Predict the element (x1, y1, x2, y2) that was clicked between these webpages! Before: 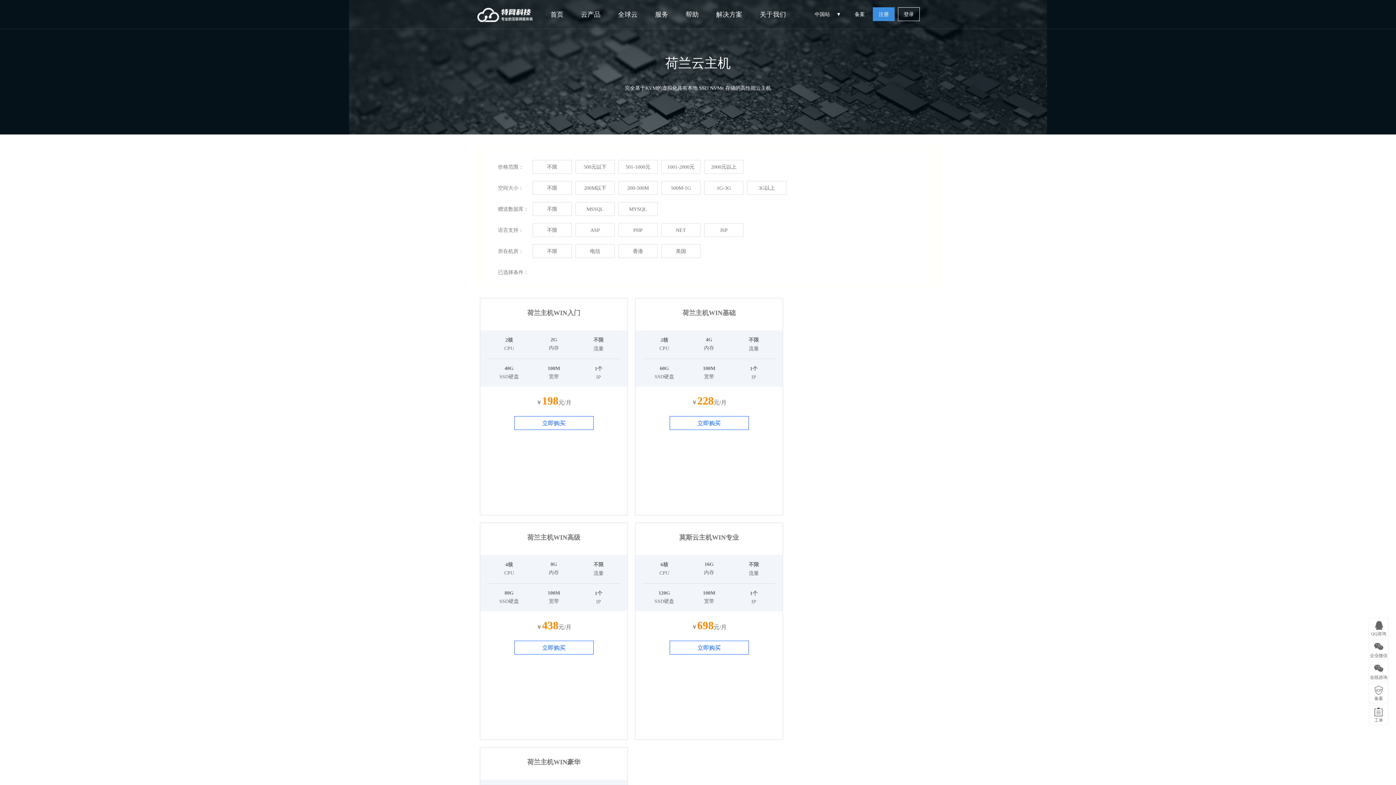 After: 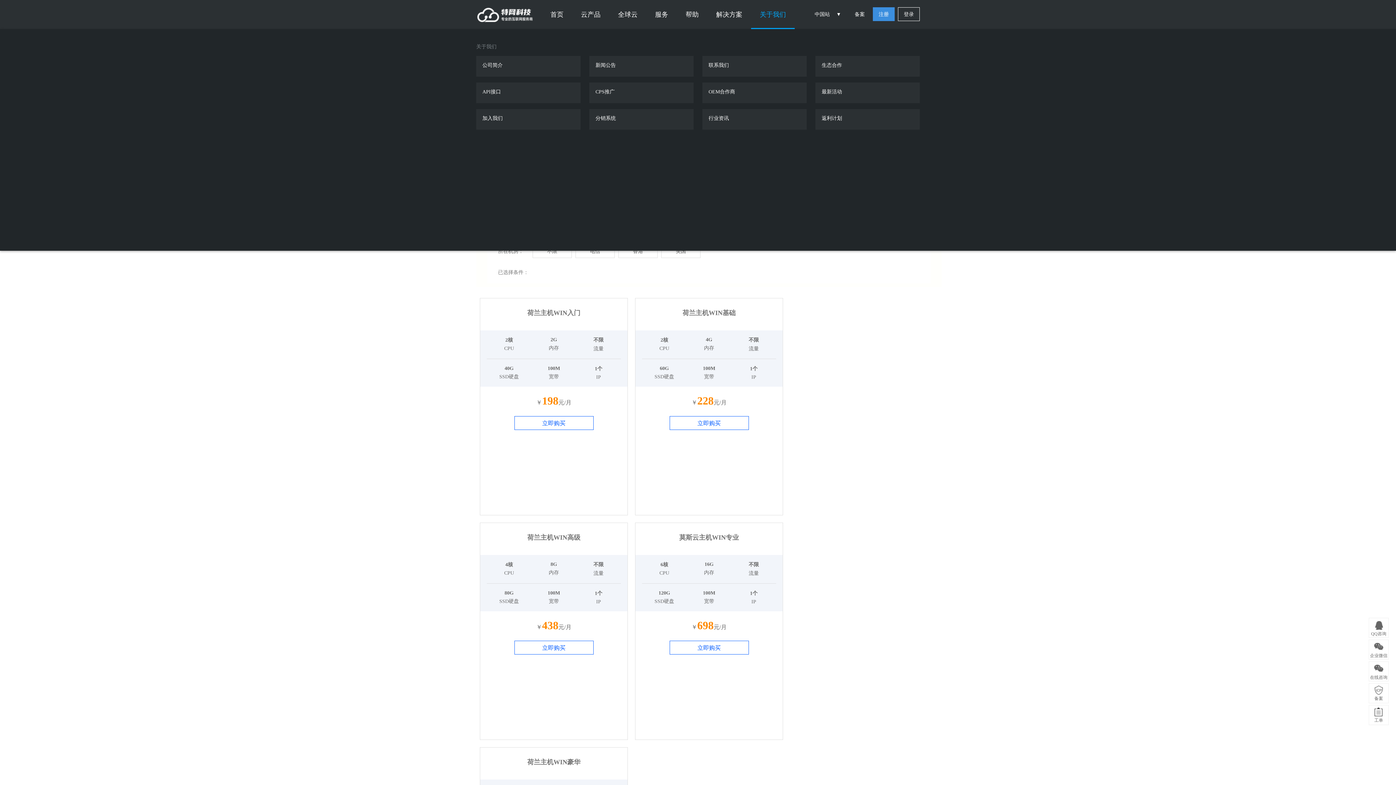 Action: label: 关于我们 bbox: (751, 0, 794, 29)